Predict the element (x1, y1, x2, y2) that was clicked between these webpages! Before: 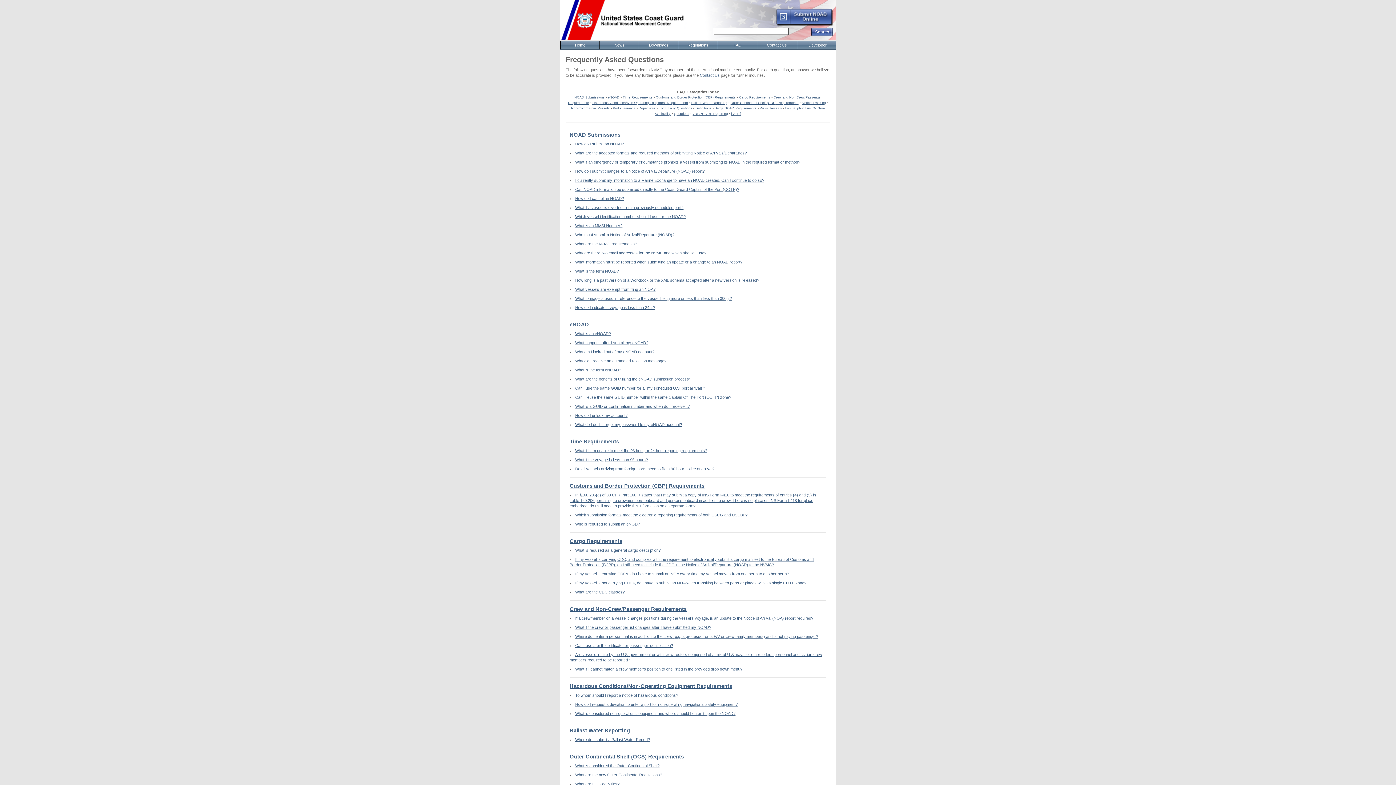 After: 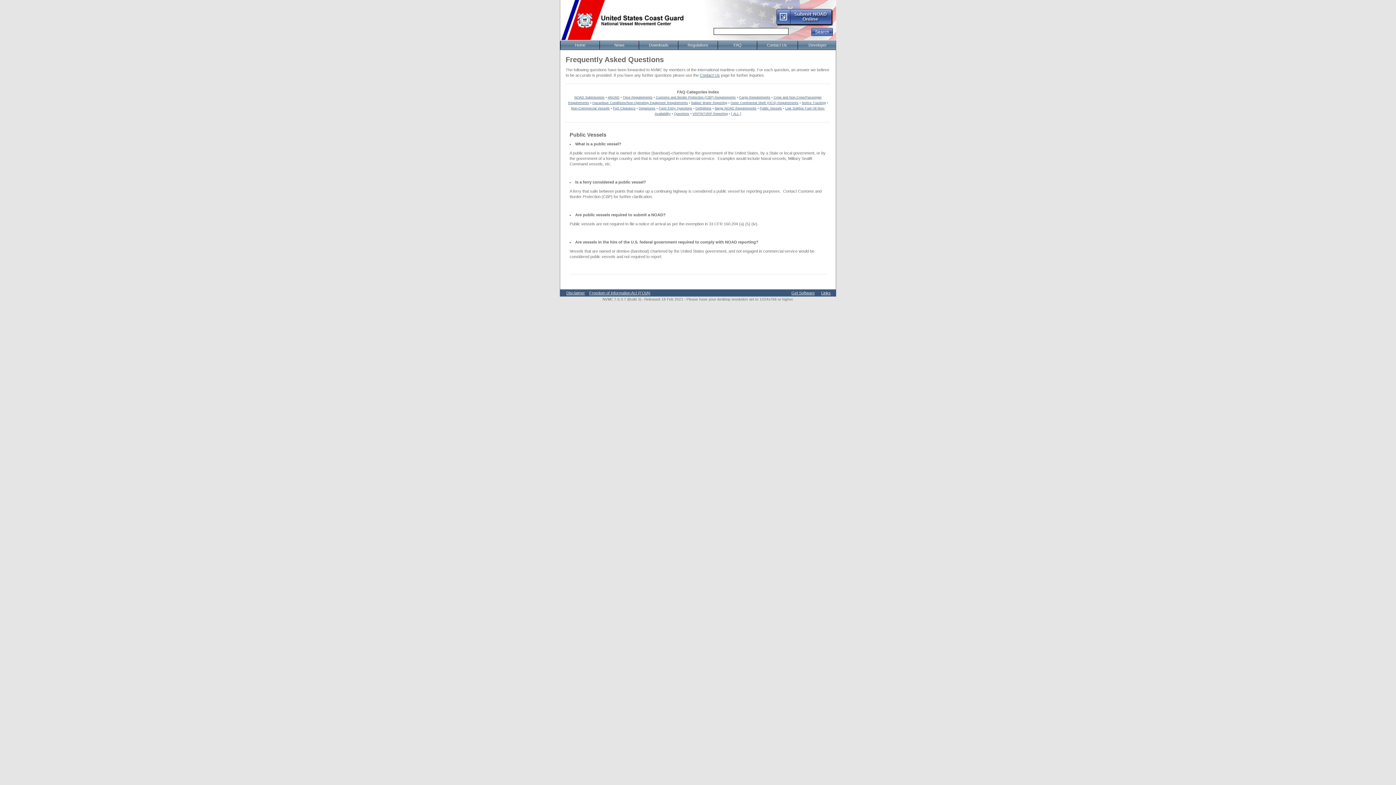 Action: label: Public Vessels bbox: (760, 106, 782, 110)